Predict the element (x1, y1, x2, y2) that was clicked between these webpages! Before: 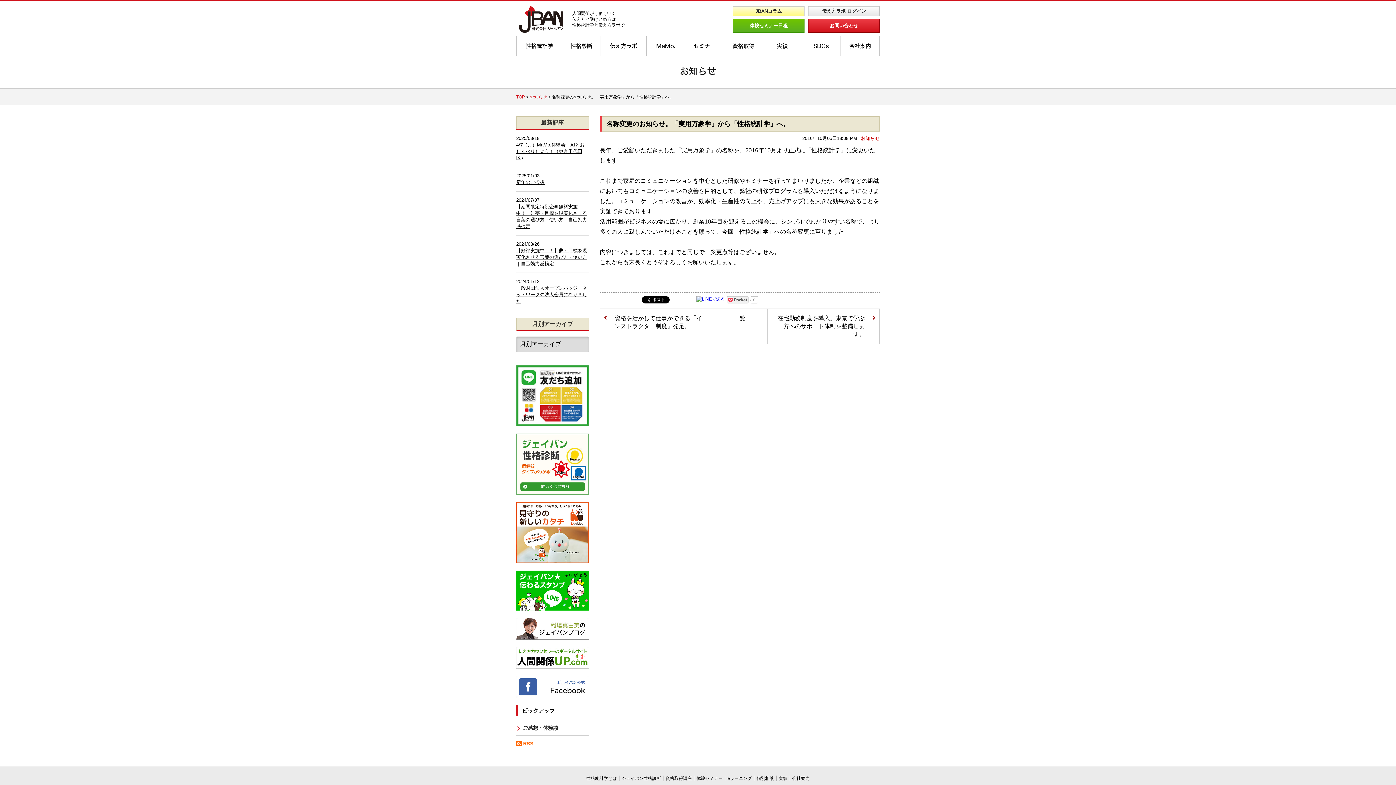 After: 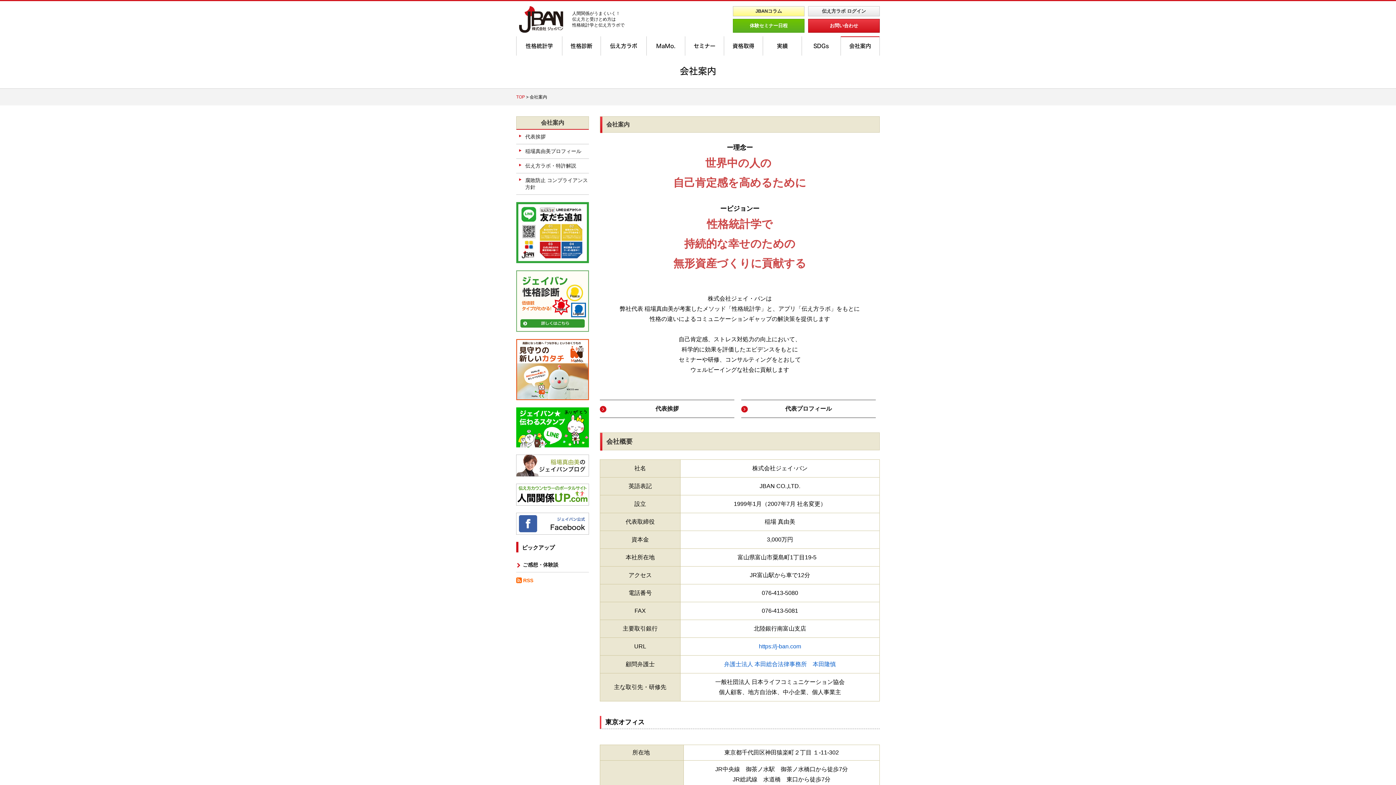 Action: bbox: (792, 776, 809, 781) label: 会社案内